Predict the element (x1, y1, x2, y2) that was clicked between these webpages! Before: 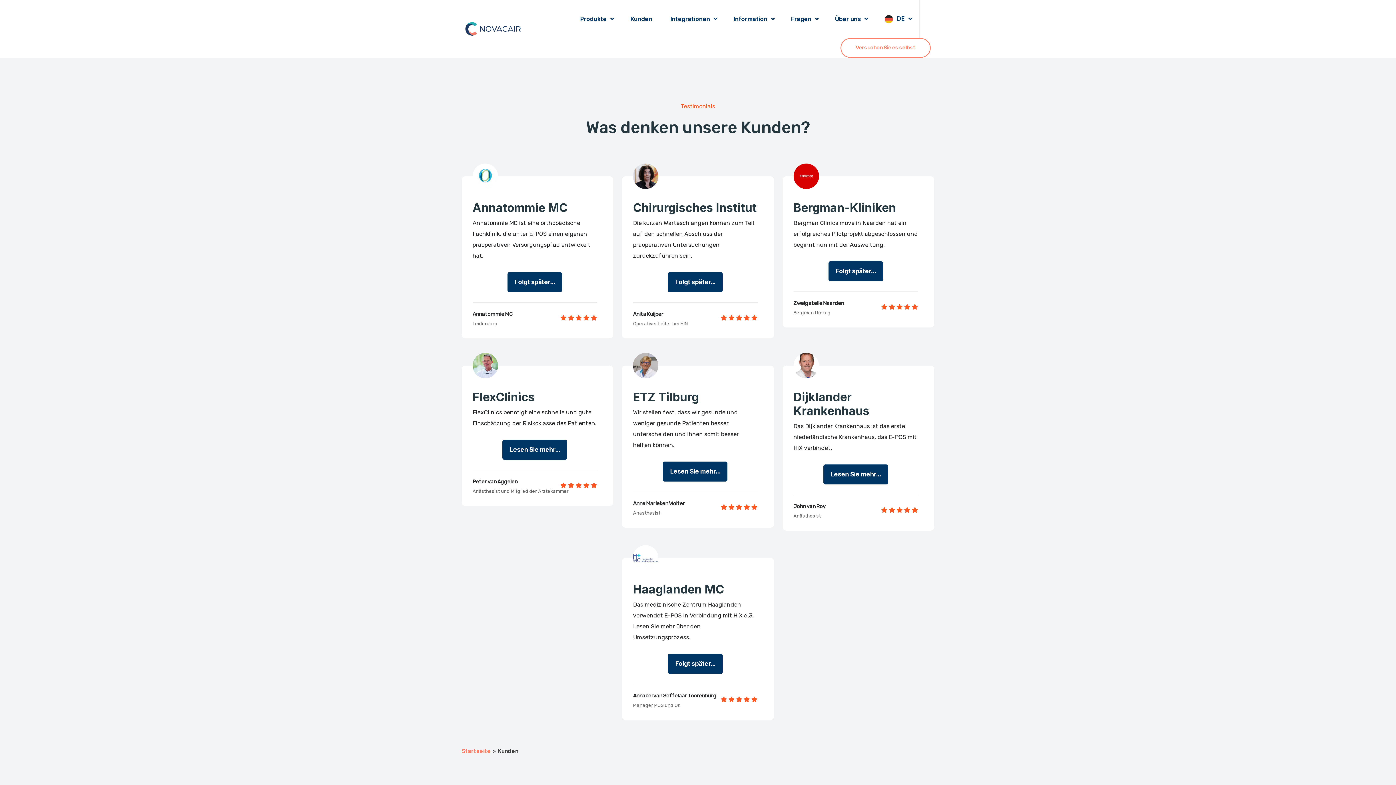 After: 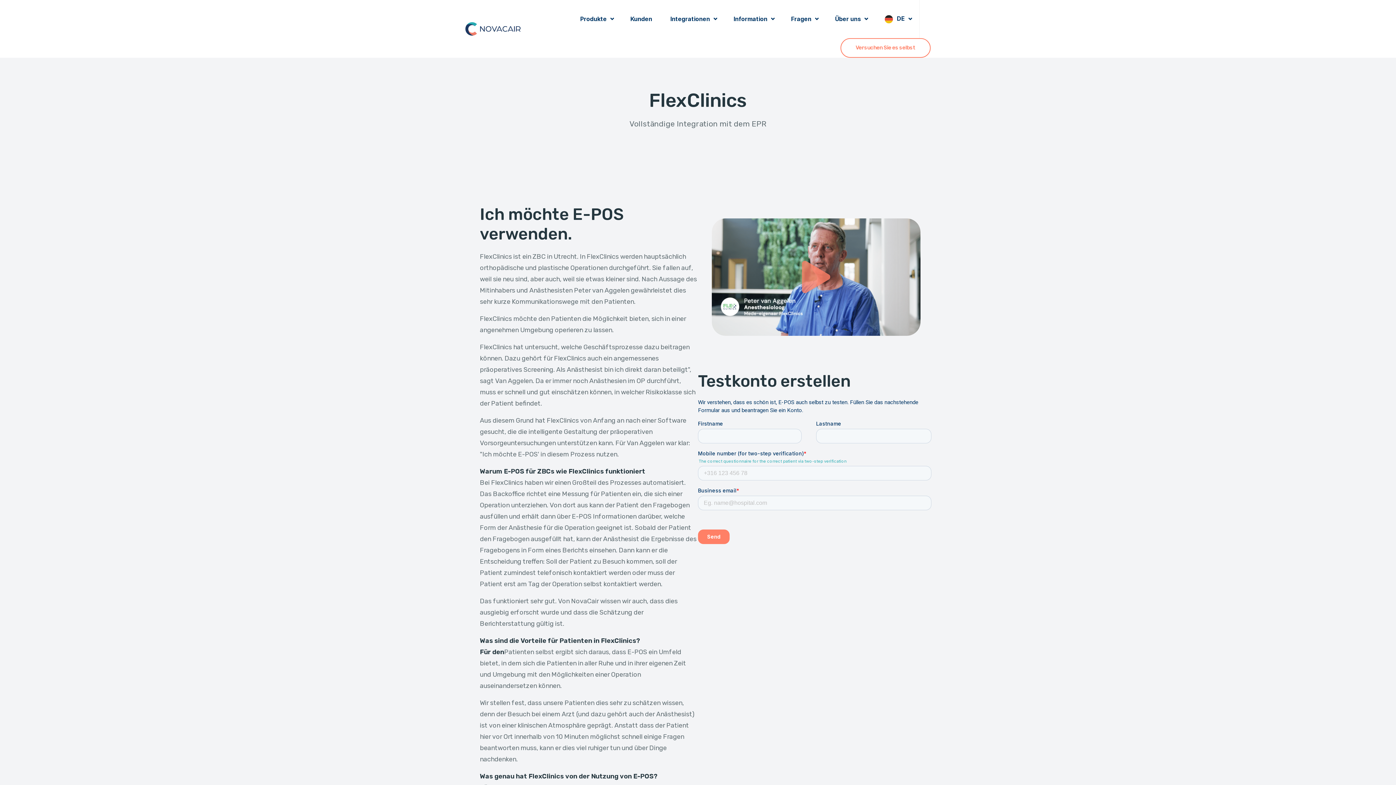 Action: label: Lesen Sie mehr... bbox: (502, 439, 567, 459)